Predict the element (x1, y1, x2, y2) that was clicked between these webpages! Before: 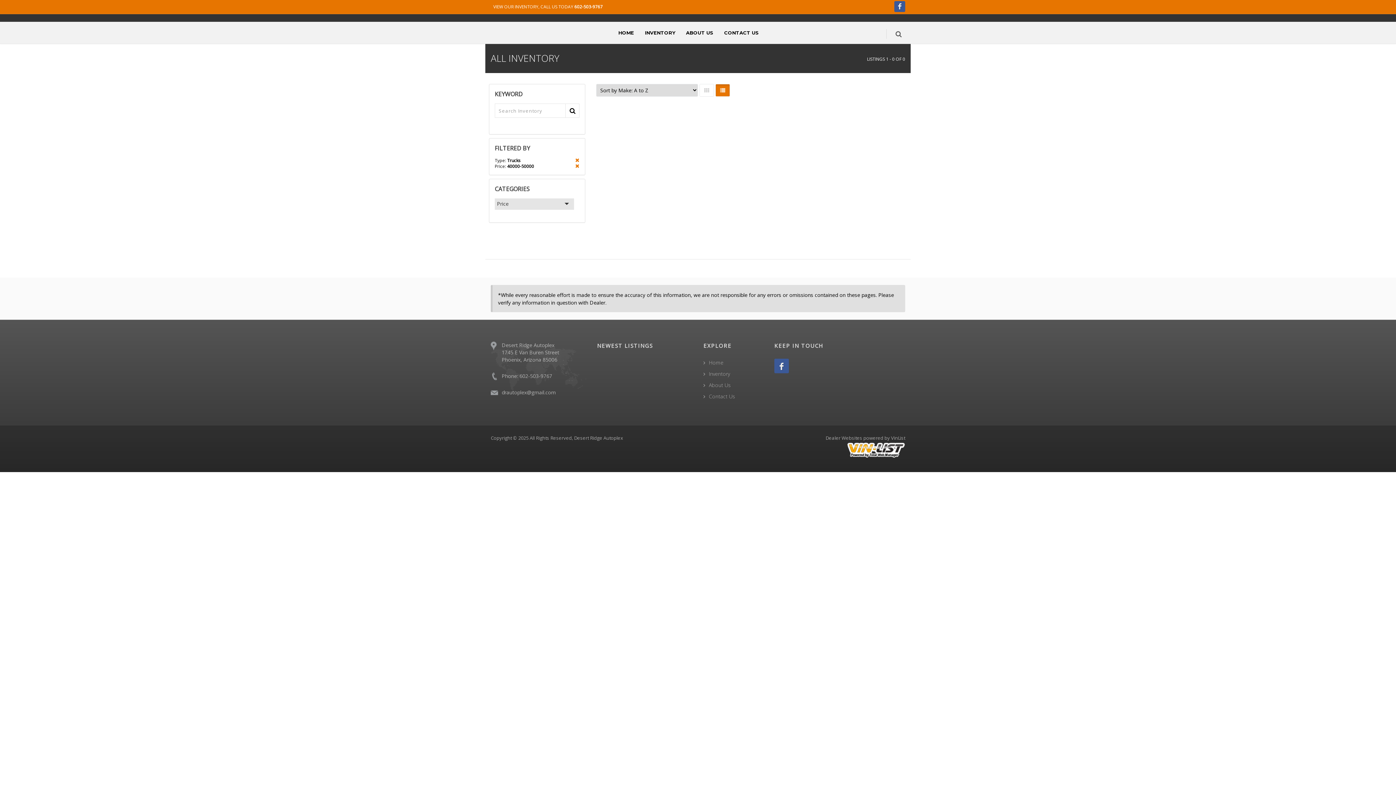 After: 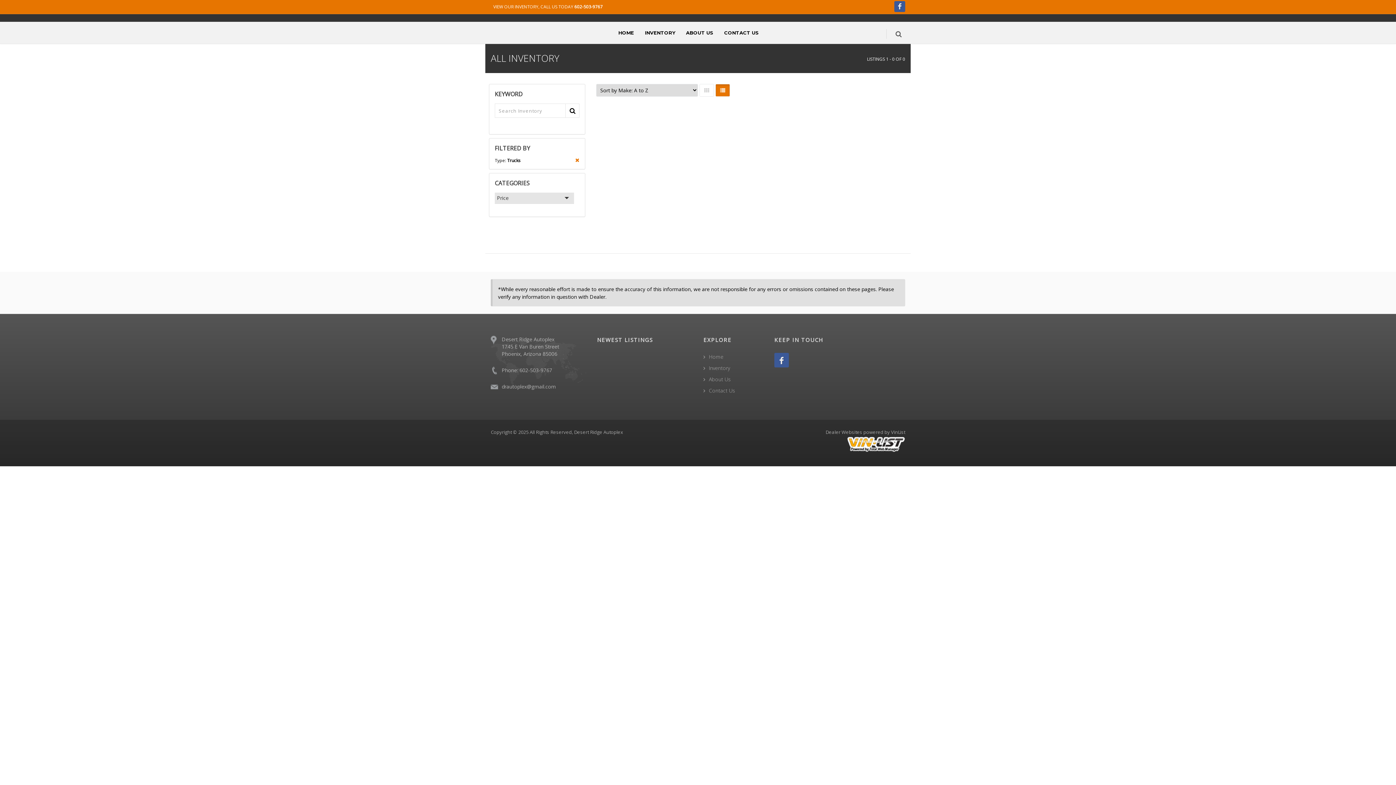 Action: bbox: (575, 164, 579, 168)